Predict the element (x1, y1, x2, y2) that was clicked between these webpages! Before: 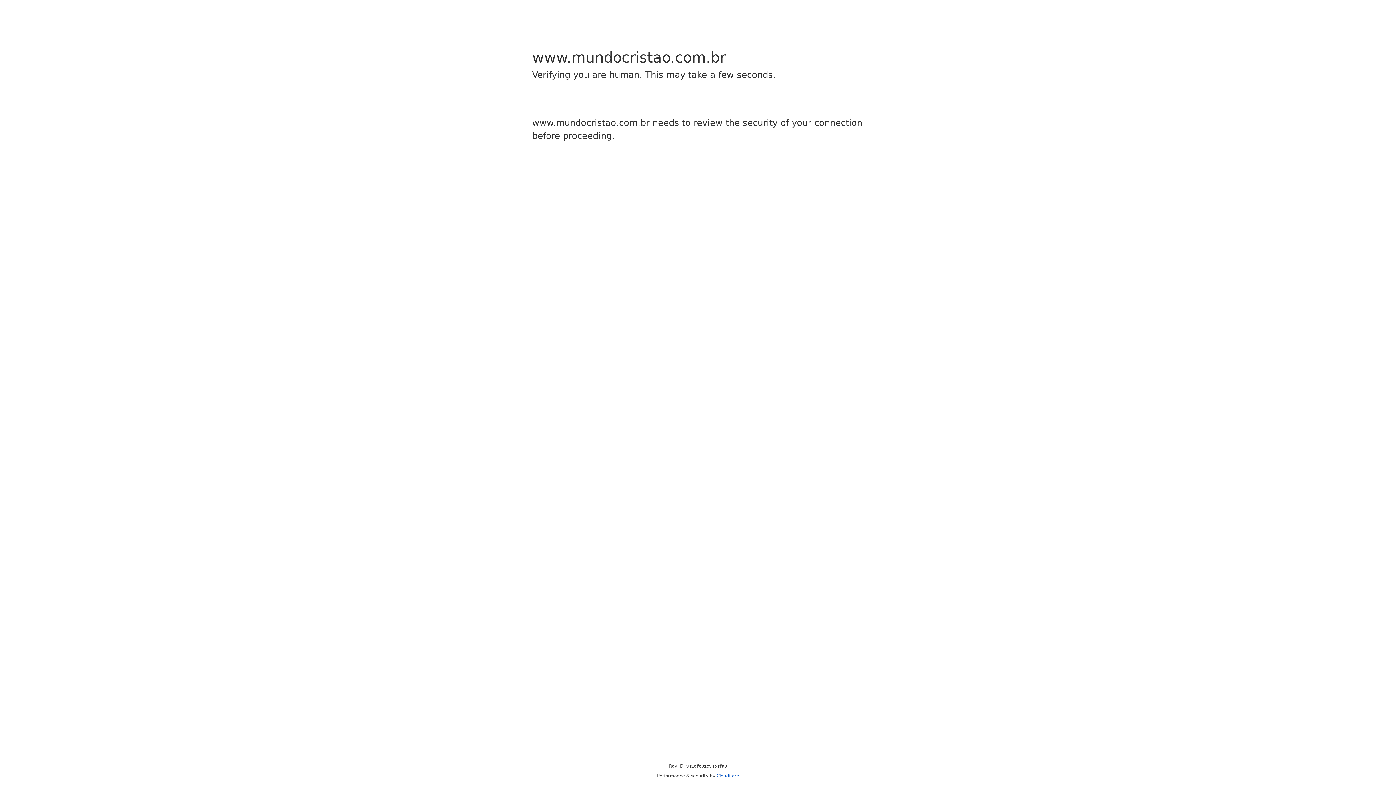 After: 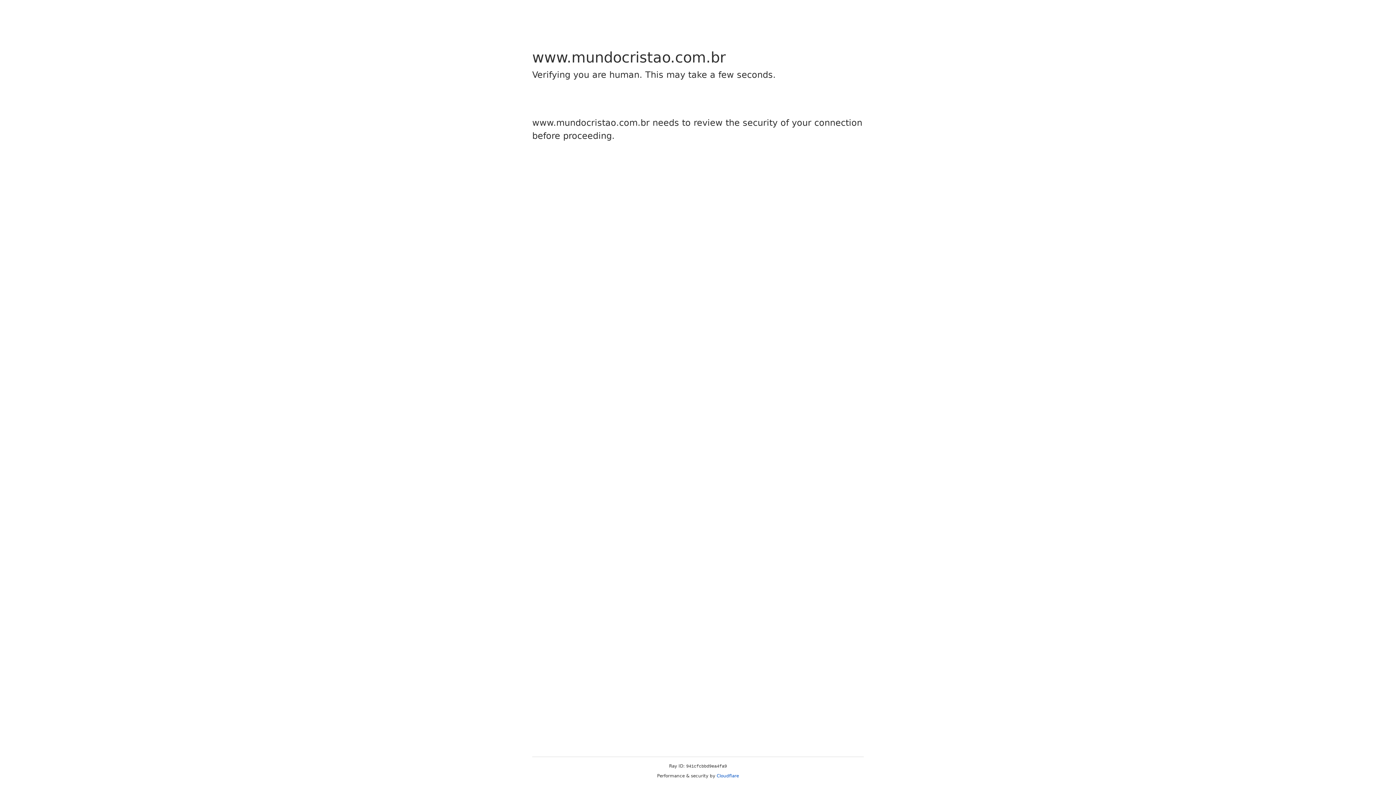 Action: bbox: (716, 773, 739, 778) label: Cloudflare